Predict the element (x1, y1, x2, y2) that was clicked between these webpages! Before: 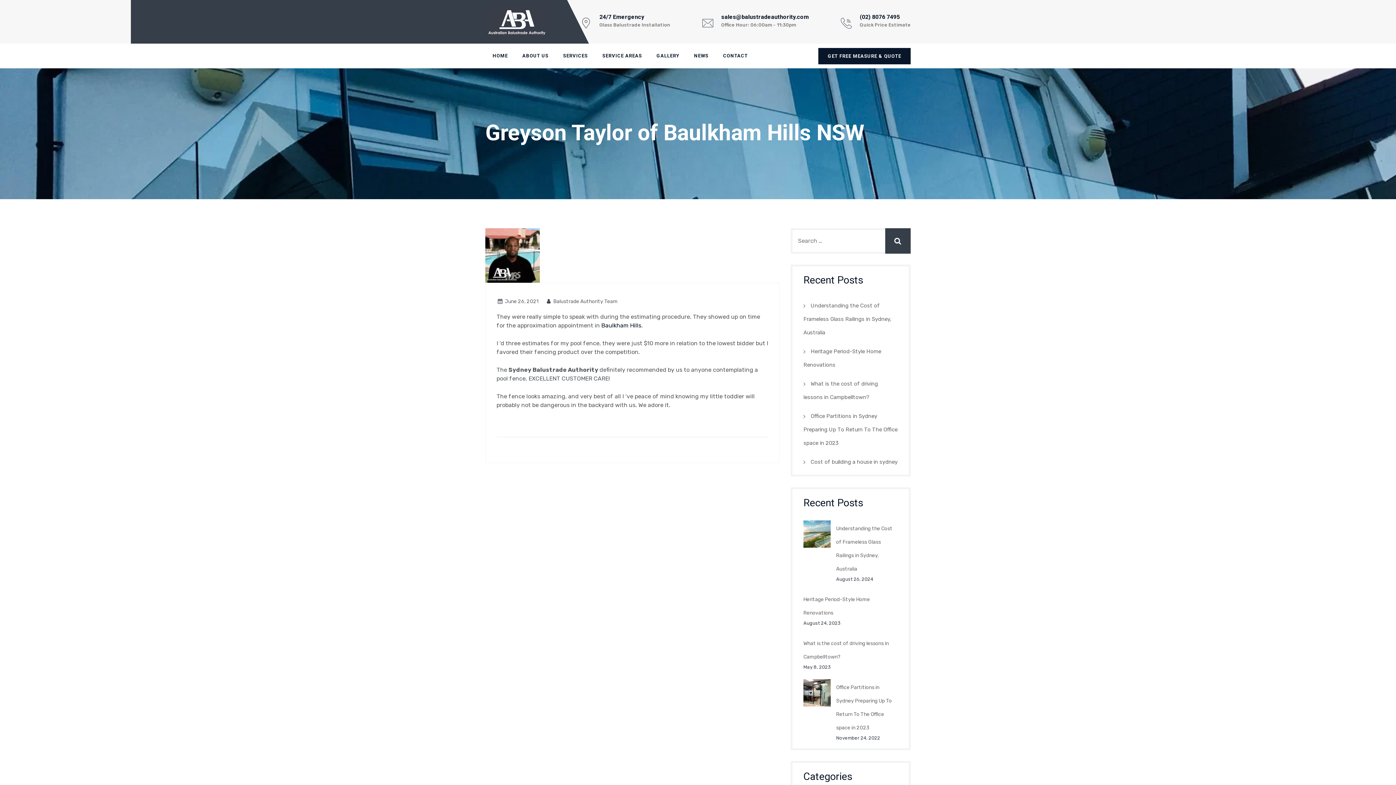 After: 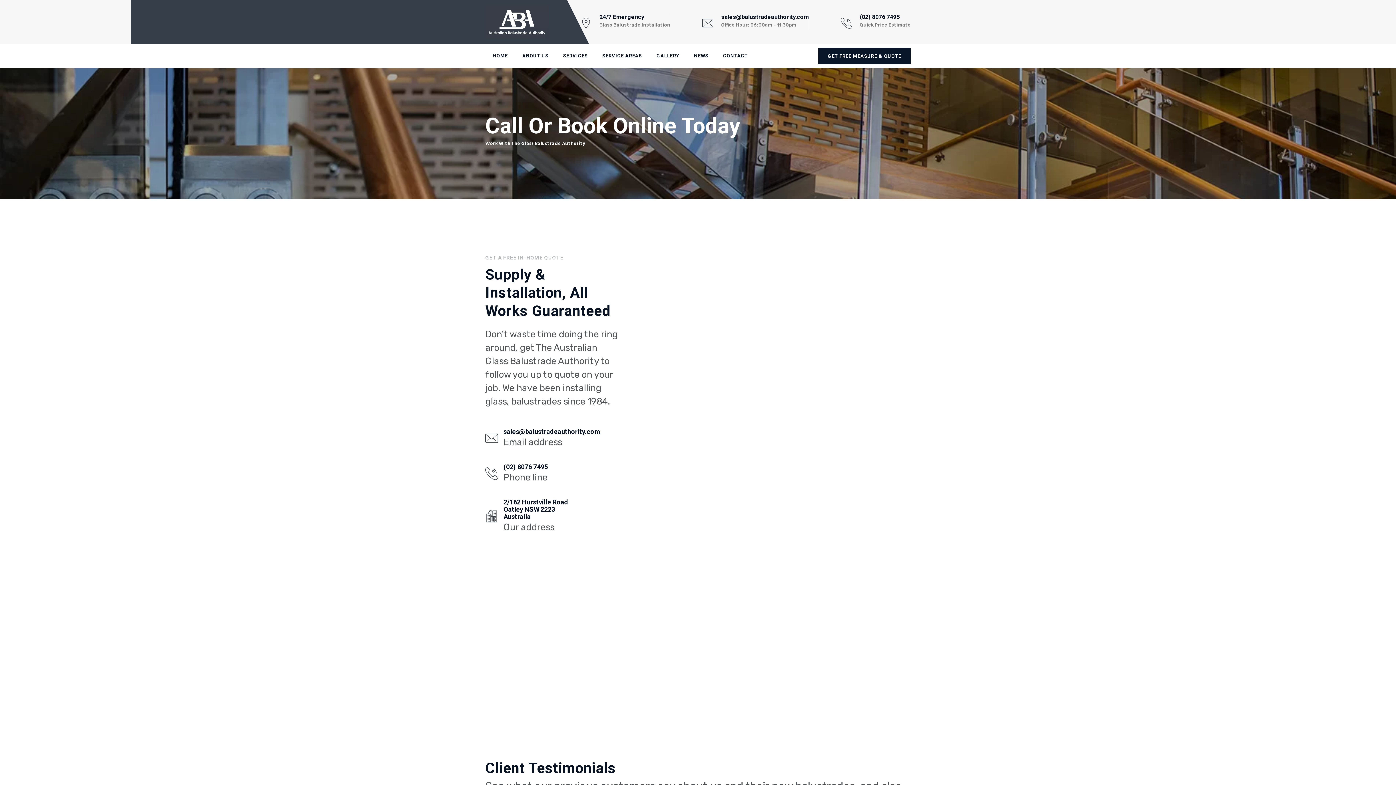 Action: bbox: (818, 47, 910, 64) label: GET FREE MEASURE & QUOTE